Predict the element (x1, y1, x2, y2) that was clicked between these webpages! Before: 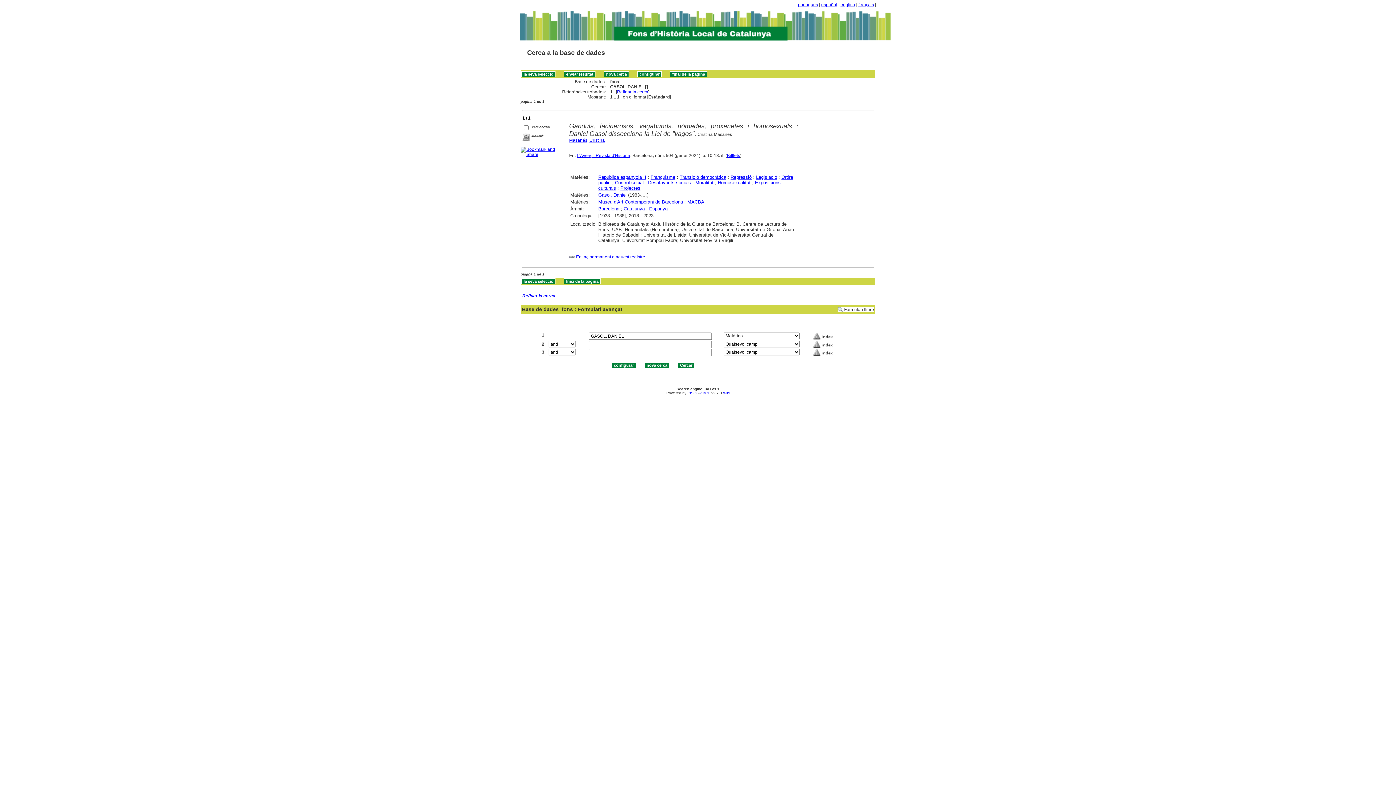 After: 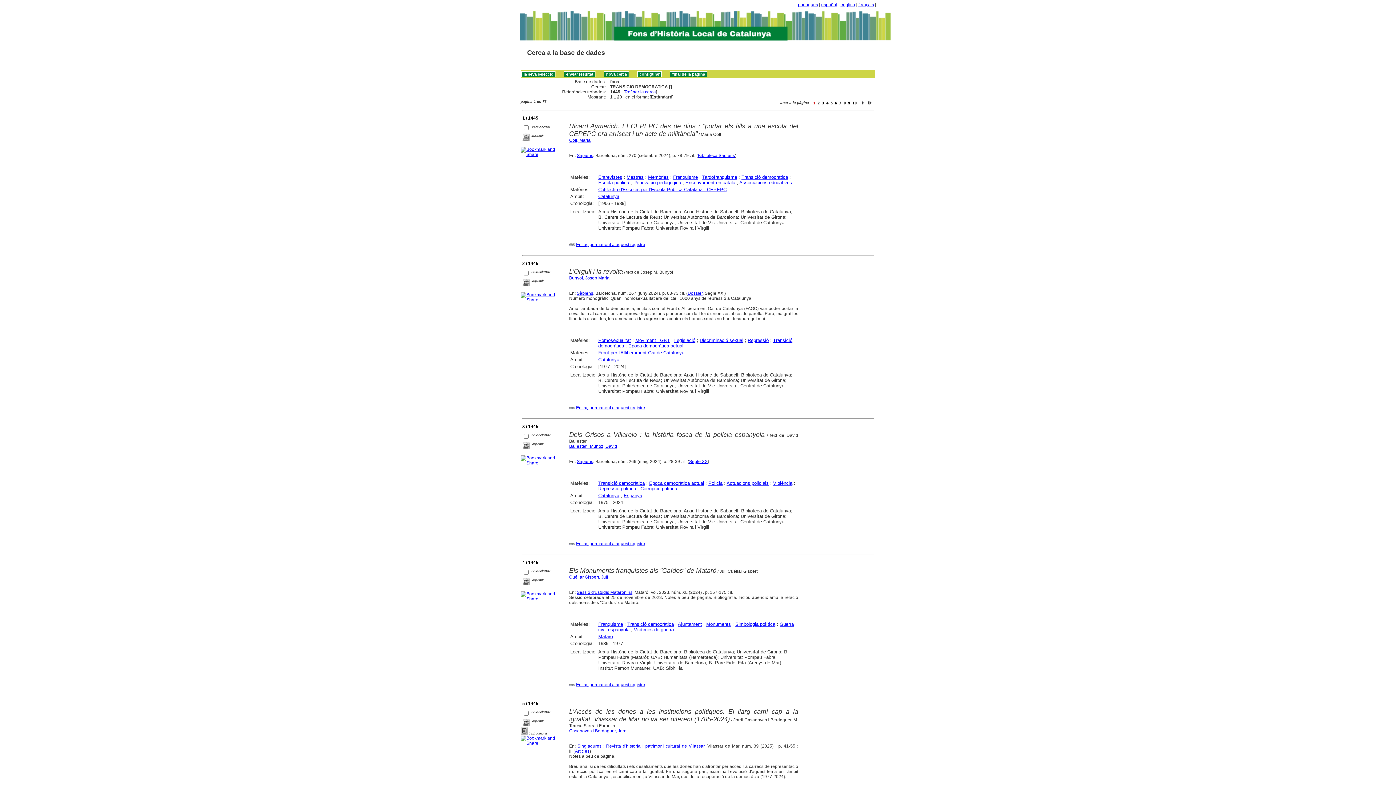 Action: bbox: (679, 174, 726, 179) label: Transició democràtica